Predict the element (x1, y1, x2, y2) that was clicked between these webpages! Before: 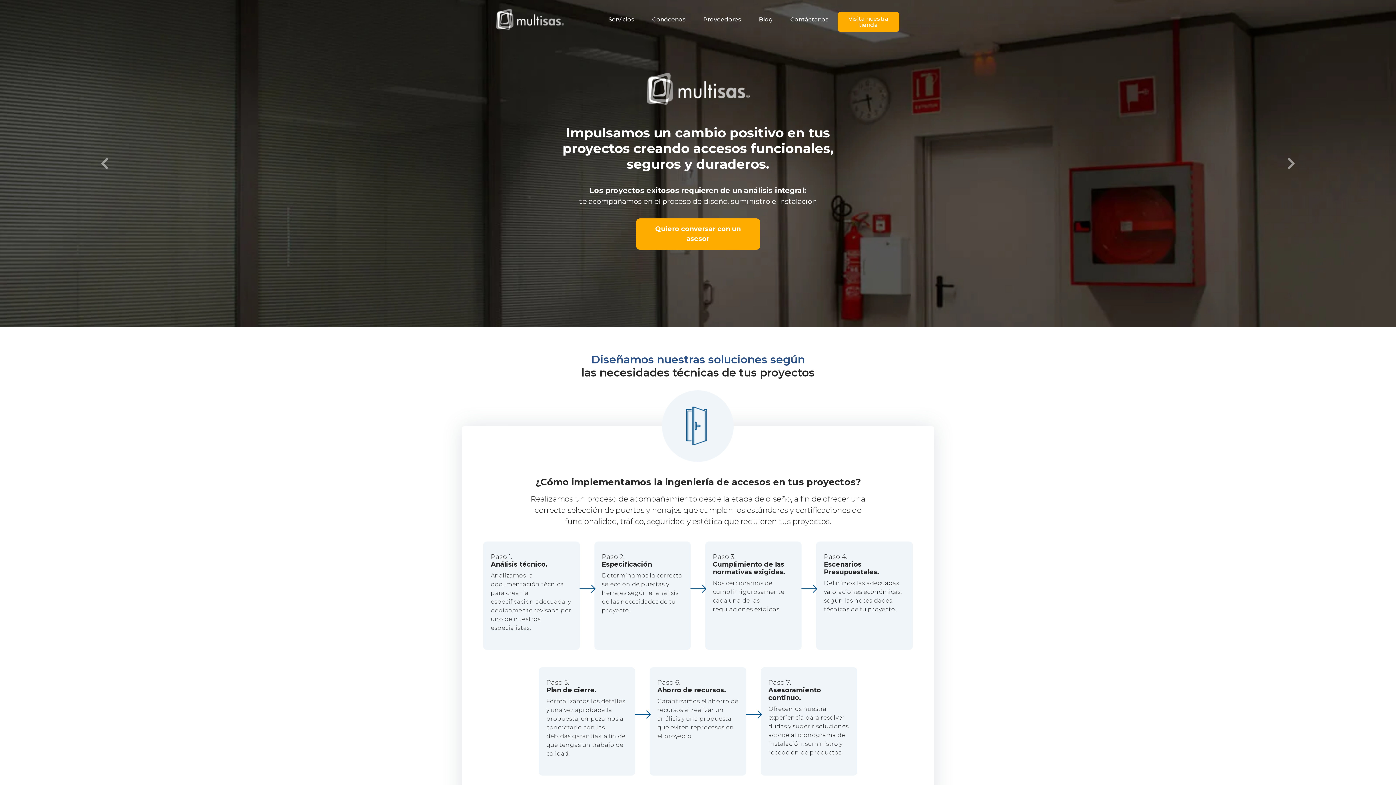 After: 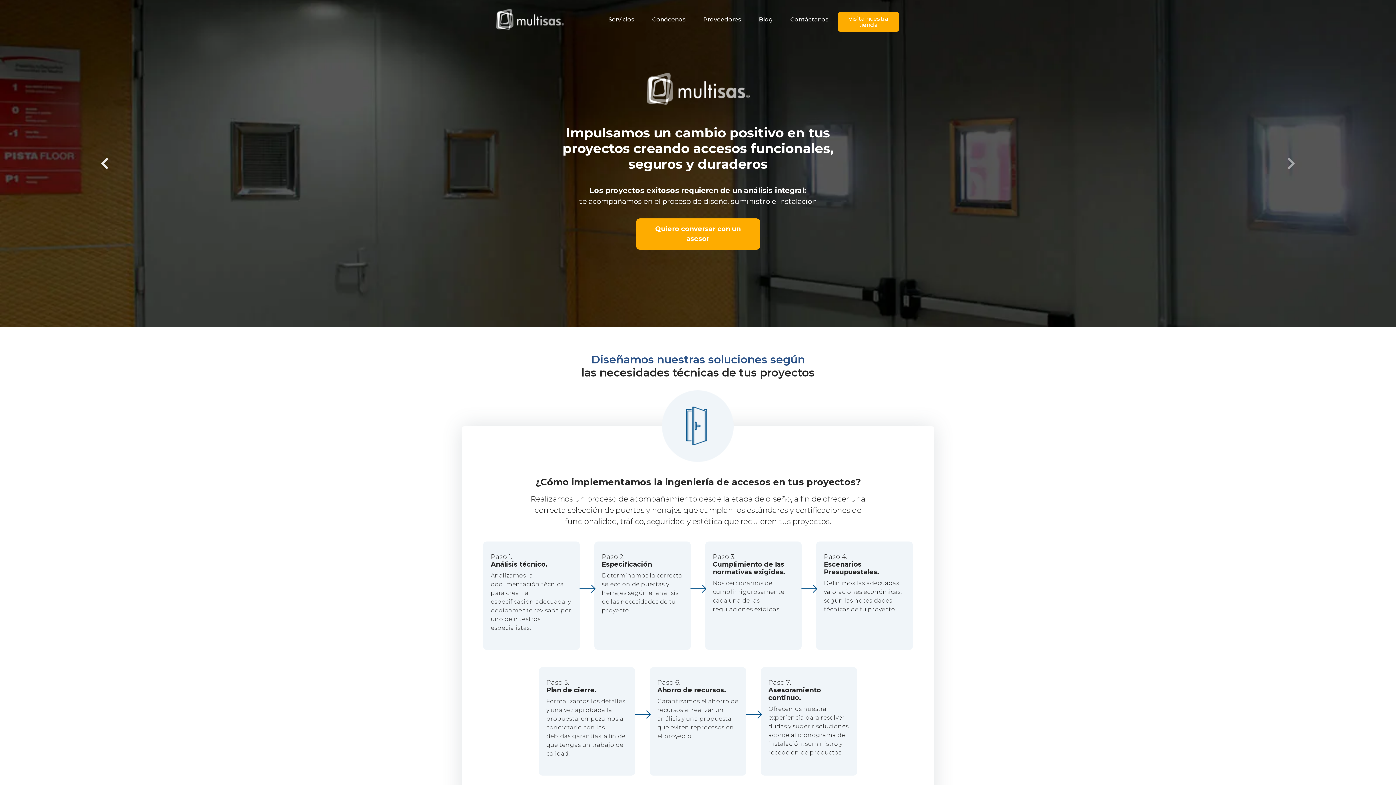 Action: bbox: (0, 0, 209, 327)